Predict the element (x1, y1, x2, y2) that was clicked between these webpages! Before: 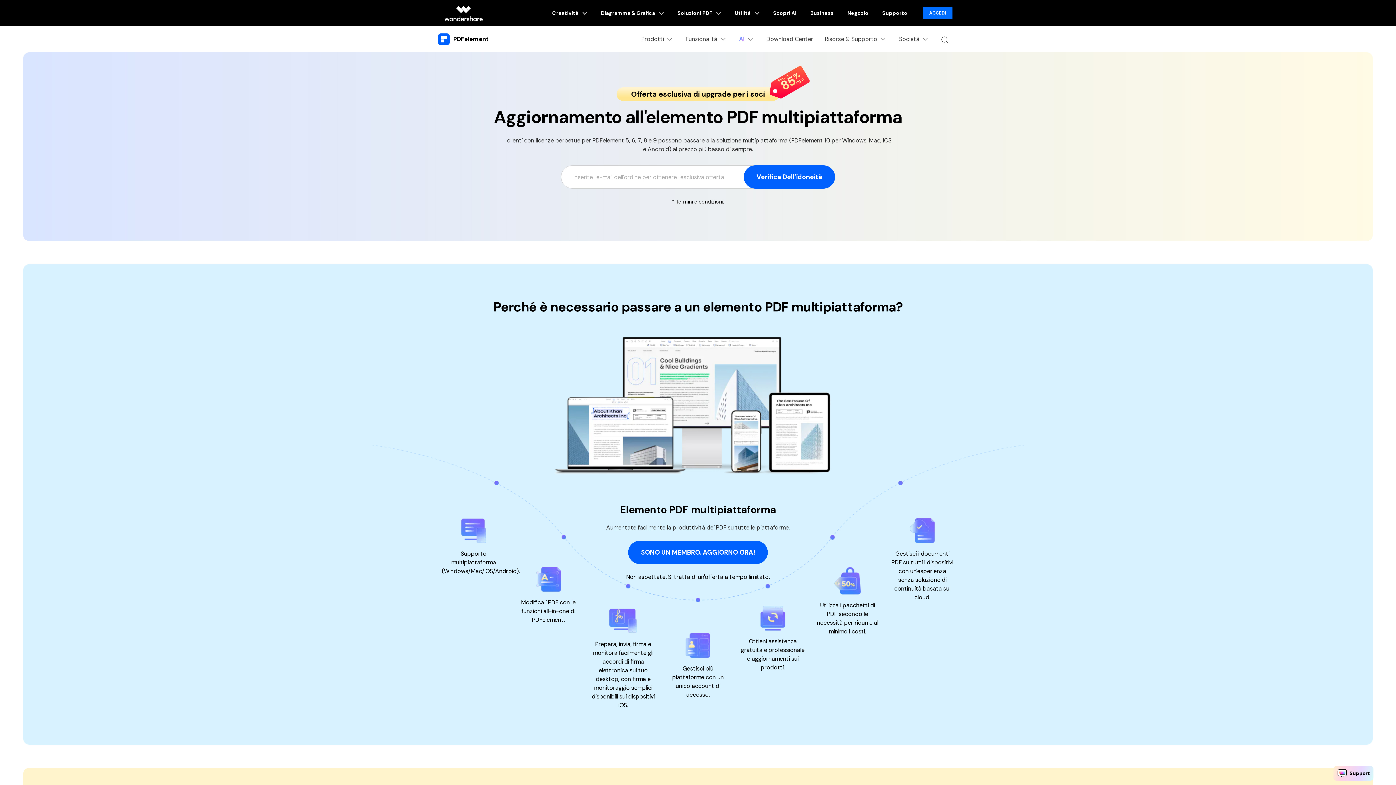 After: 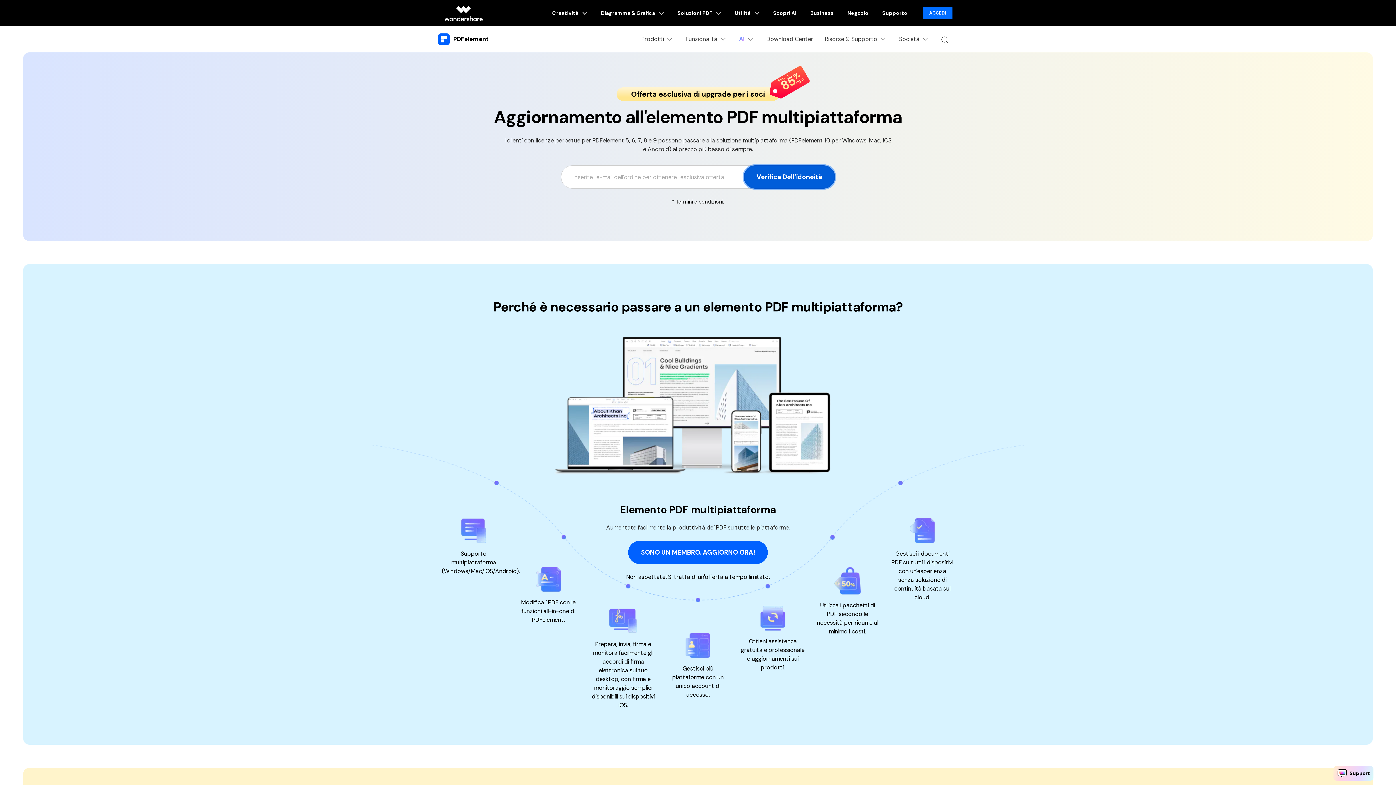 Action: label: Verifica Dell'idoneità bbox: (744, 165, 835, 188)